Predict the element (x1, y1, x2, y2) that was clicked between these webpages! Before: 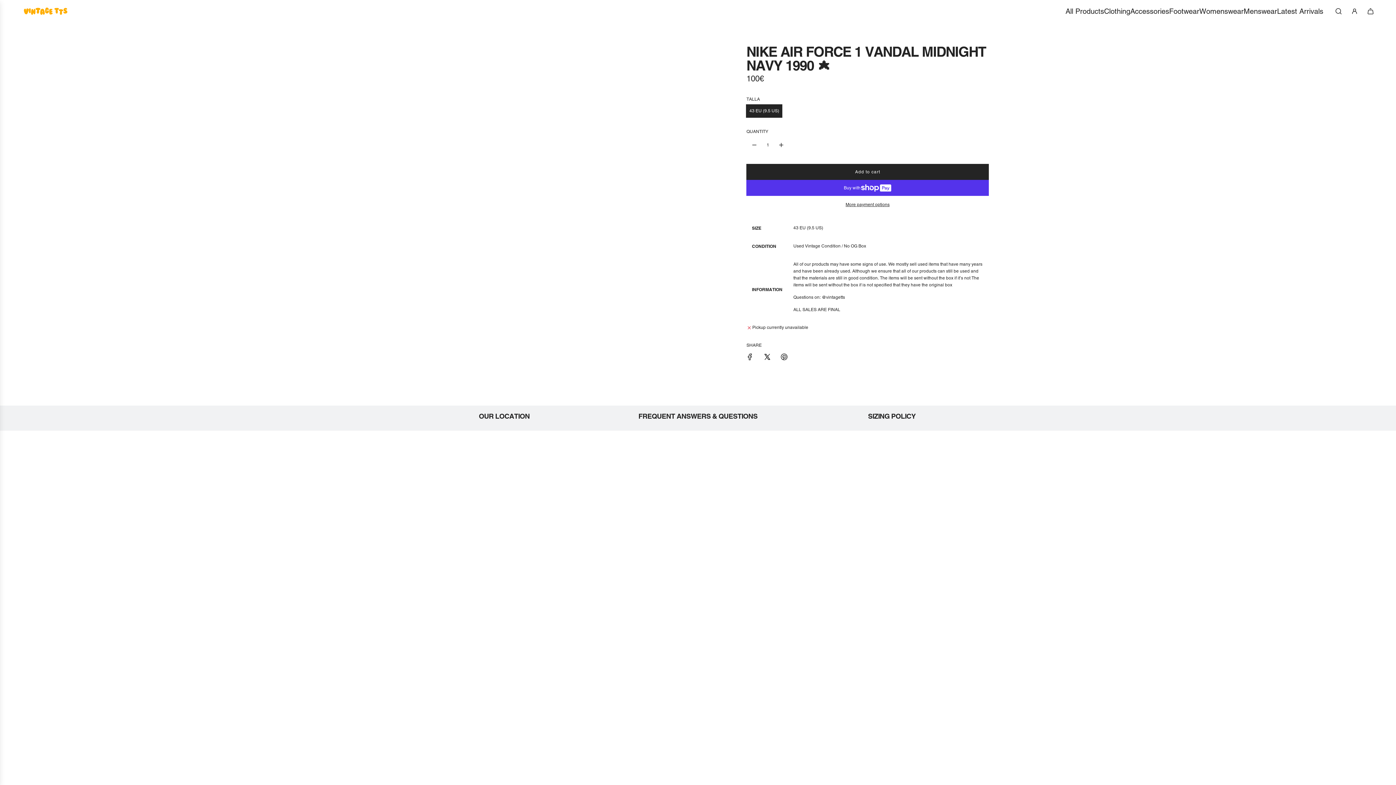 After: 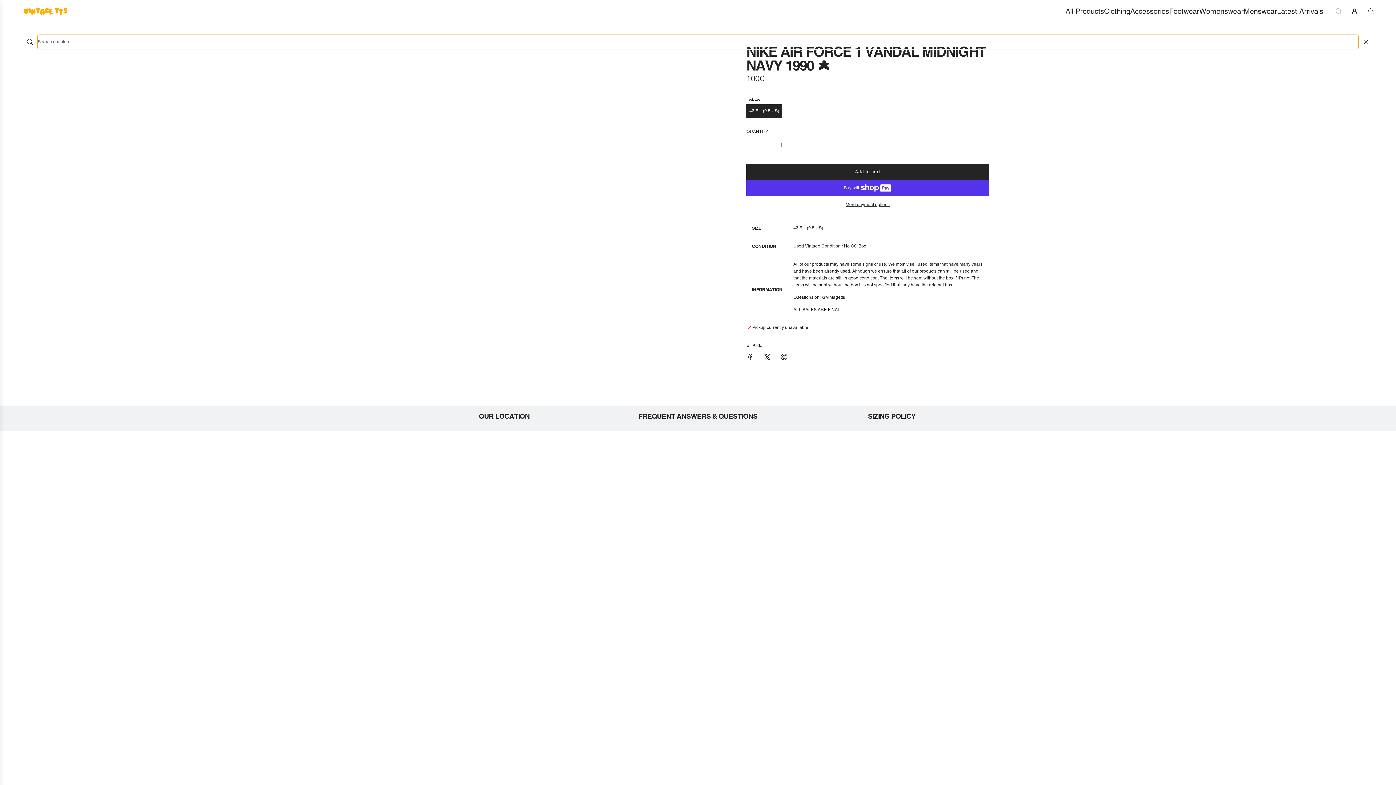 Action: label: Search bbox: (1330, 3, 1346, 19)